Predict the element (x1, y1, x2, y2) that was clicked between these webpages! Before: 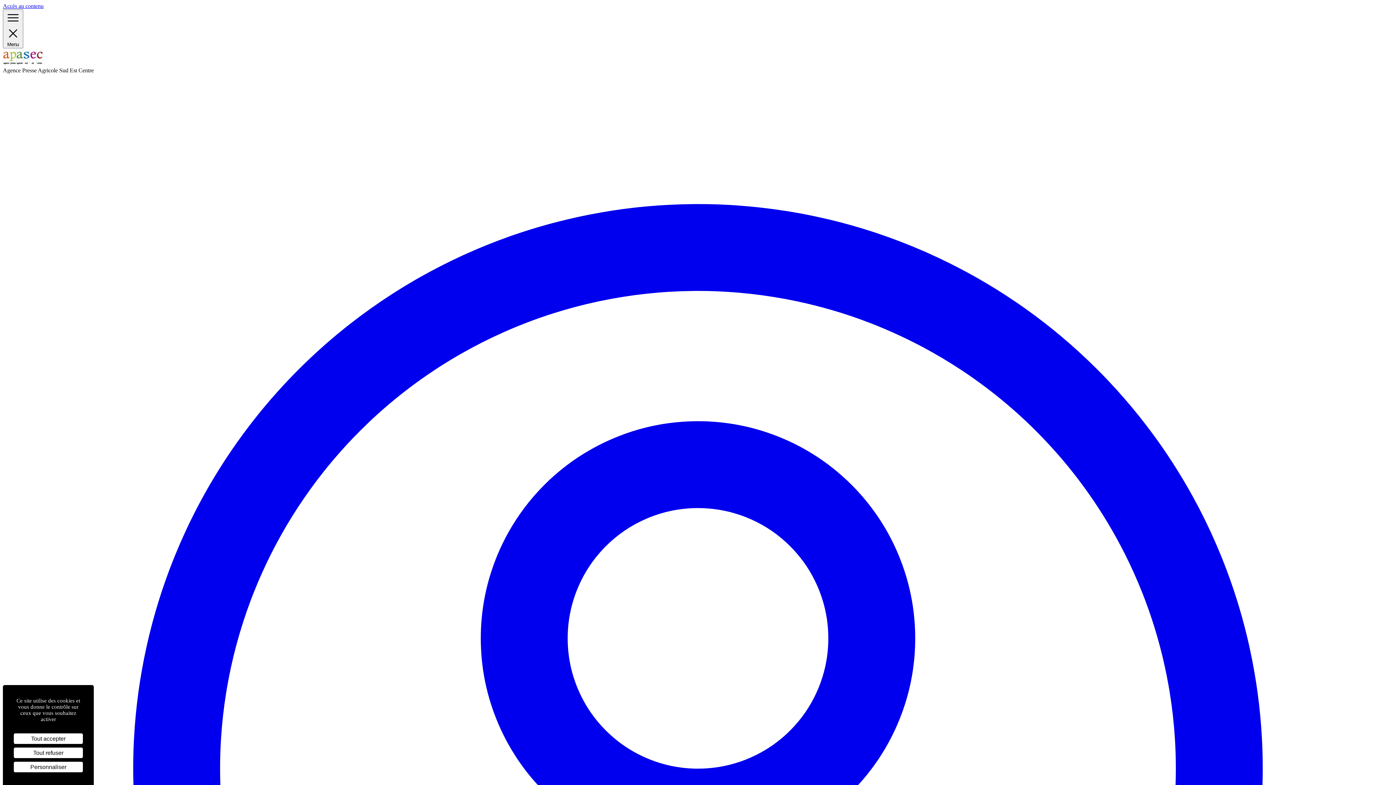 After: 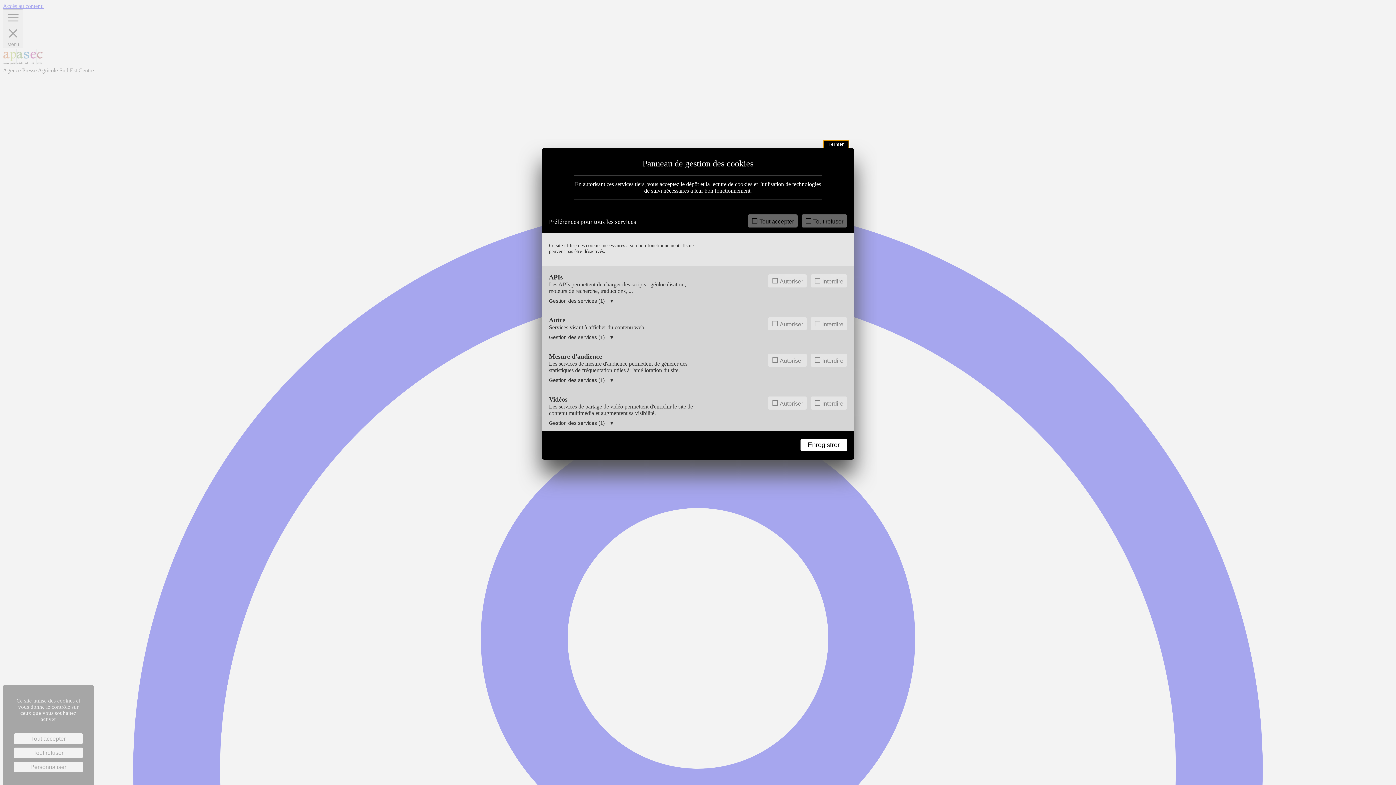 Action: label: Personnaliser (fenêtre modale) bbox: (13, 762, 82, 772)